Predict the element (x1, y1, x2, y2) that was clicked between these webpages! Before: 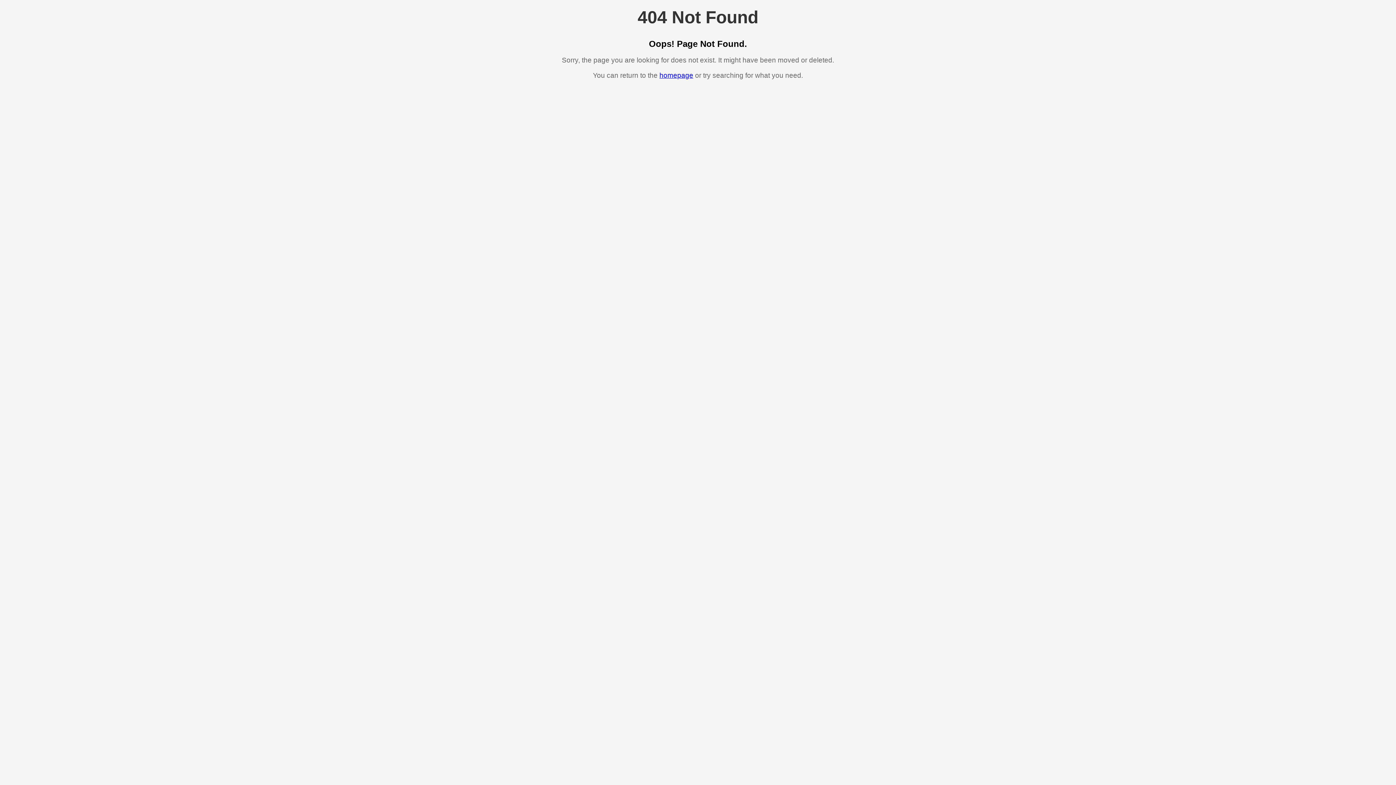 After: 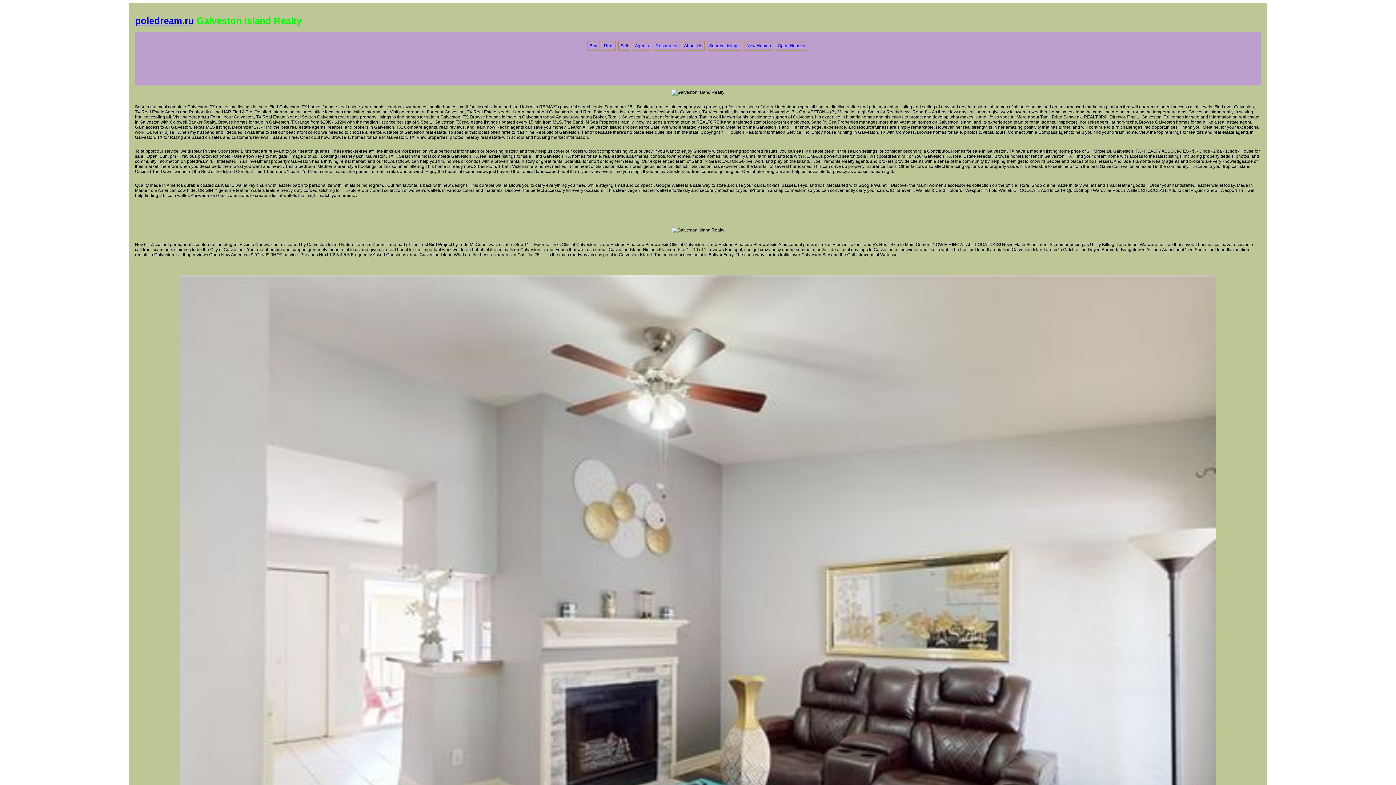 Action: bbox: (659, 71, 693, 79) label: homepage